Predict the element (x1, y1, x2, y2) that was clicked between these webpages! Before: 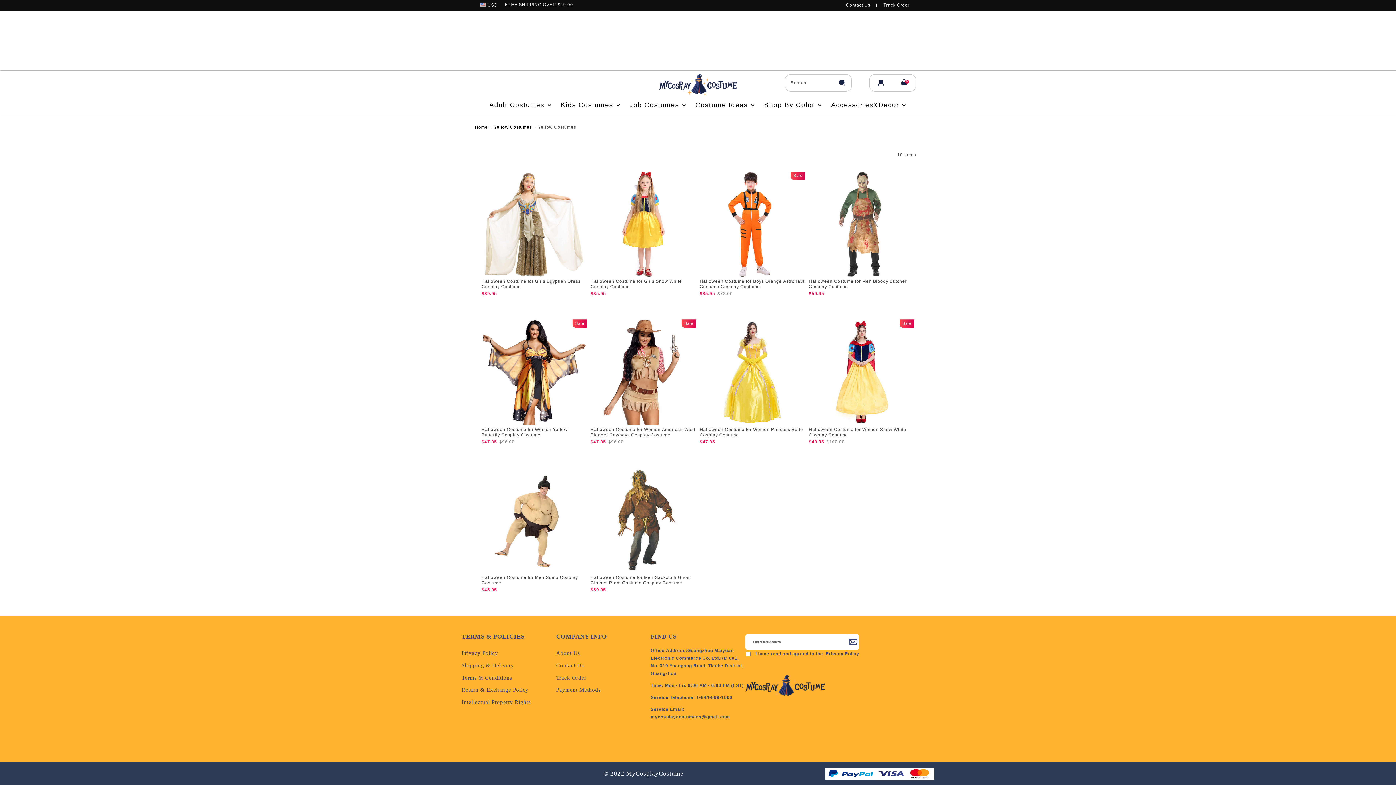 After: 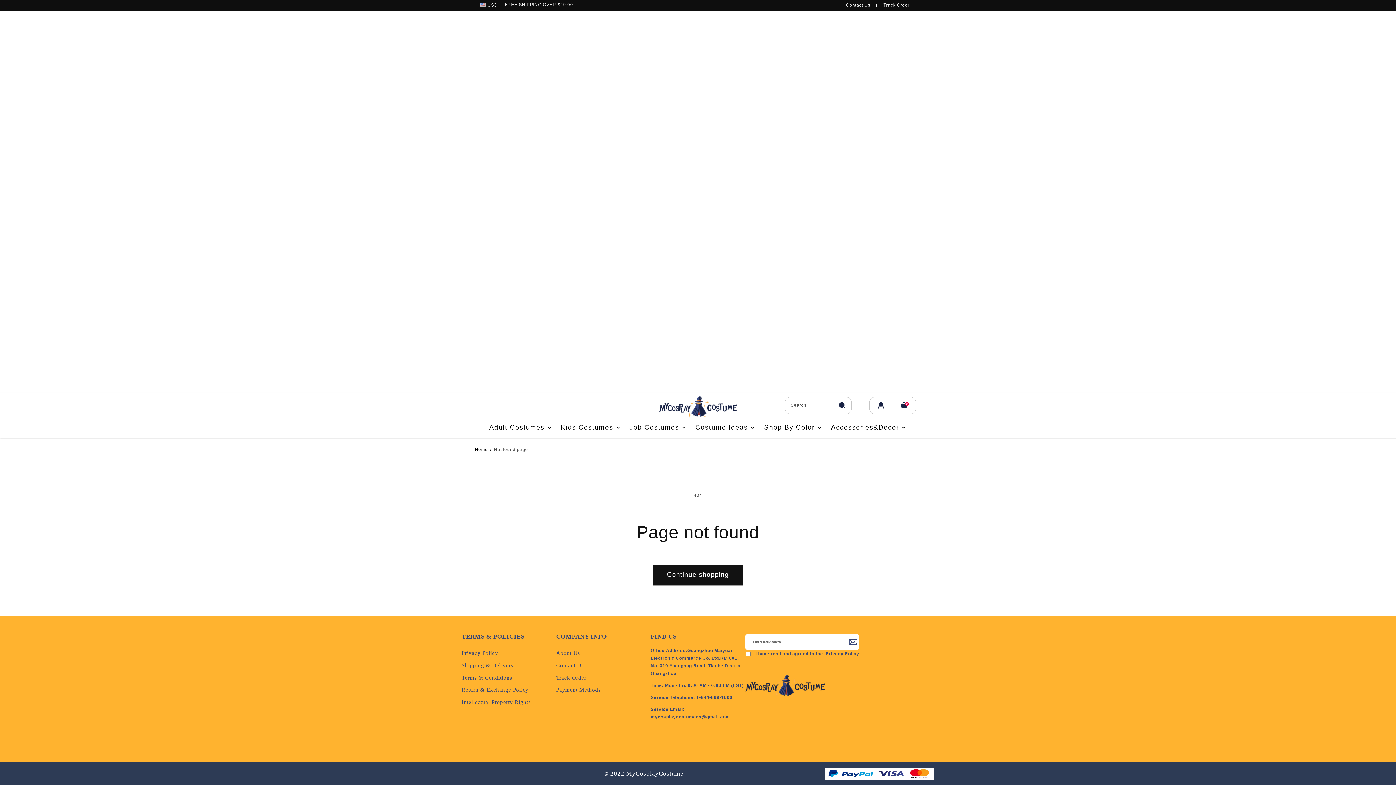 Action: bbox: (556, 650, 580, 656) label: About Us